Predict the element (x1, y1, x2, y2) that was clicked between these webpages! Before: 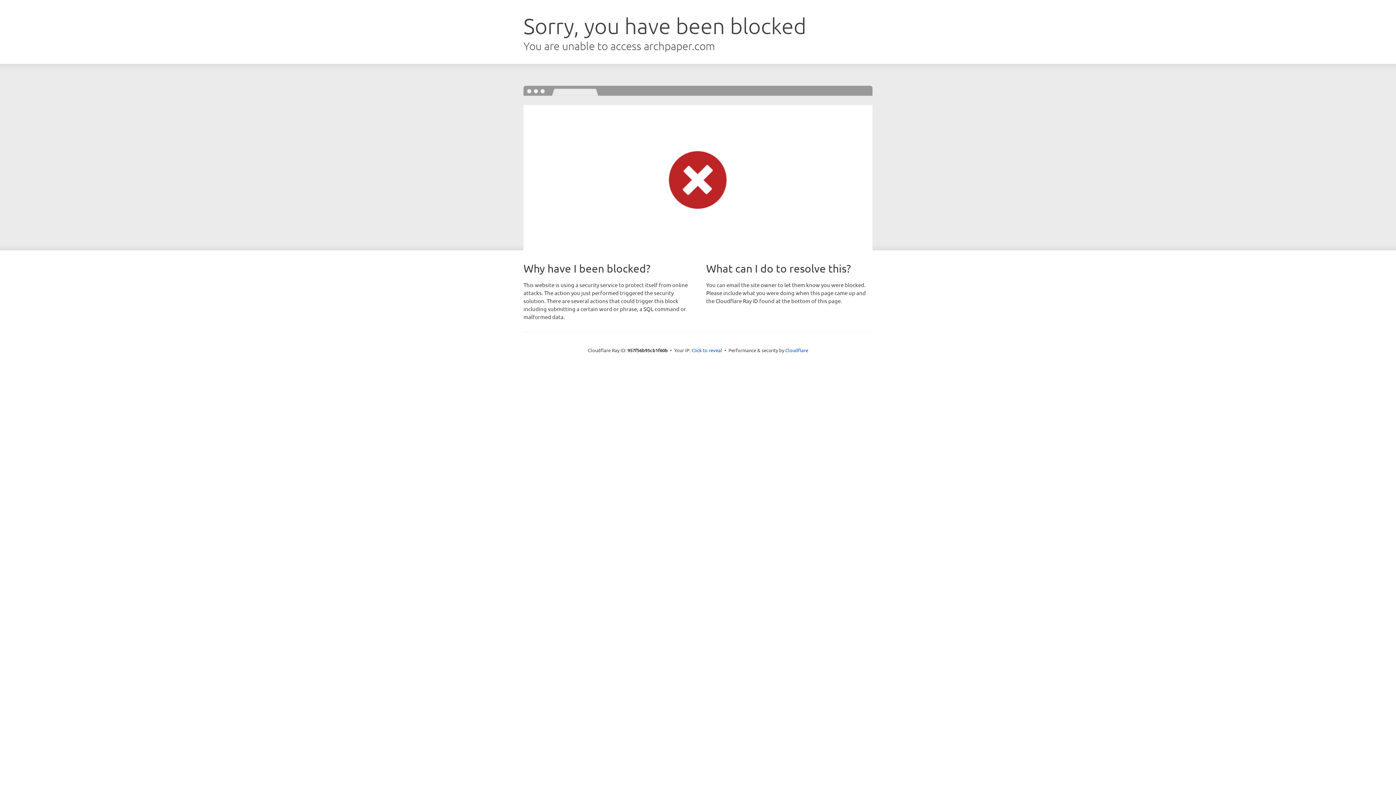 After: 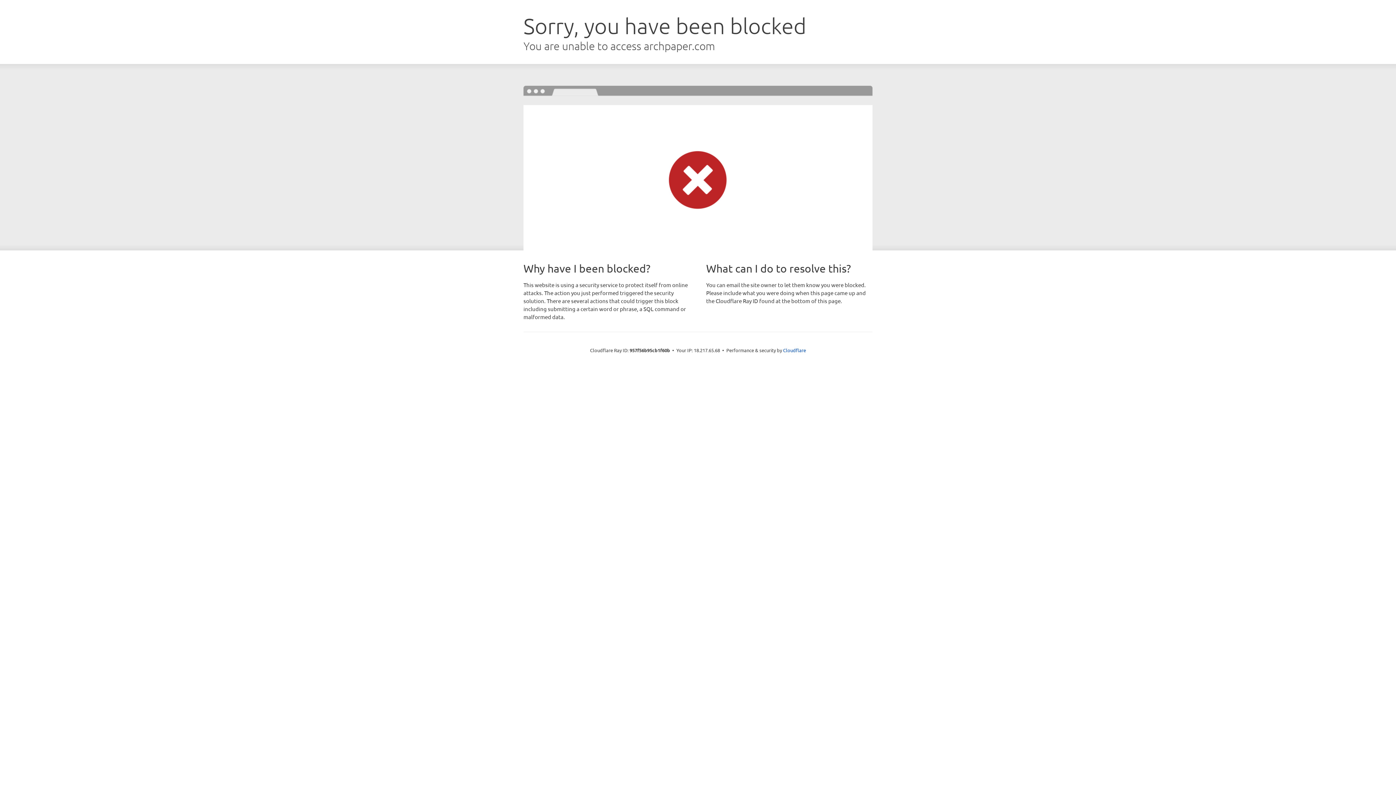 Action: label: Click to reveal bbox: (691, 346, 722, 353)